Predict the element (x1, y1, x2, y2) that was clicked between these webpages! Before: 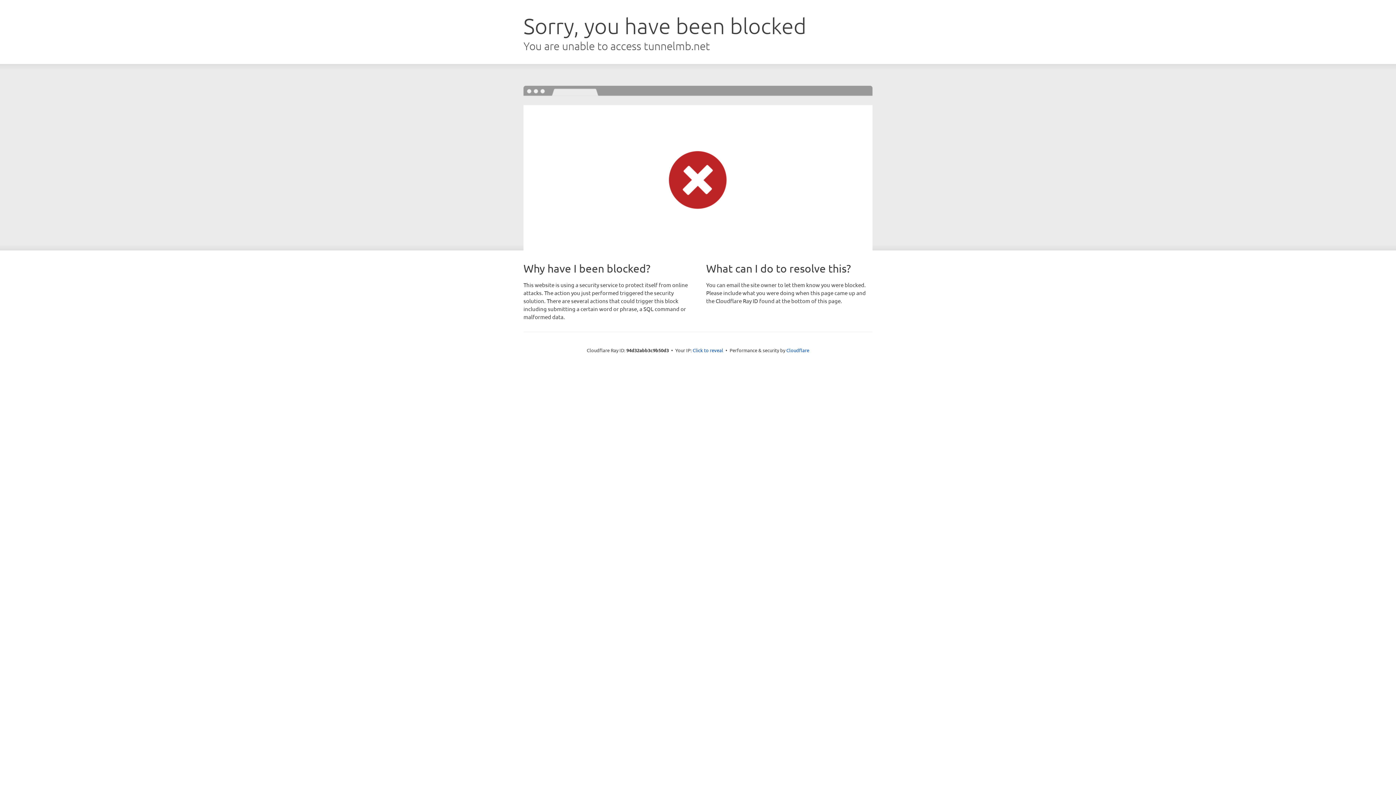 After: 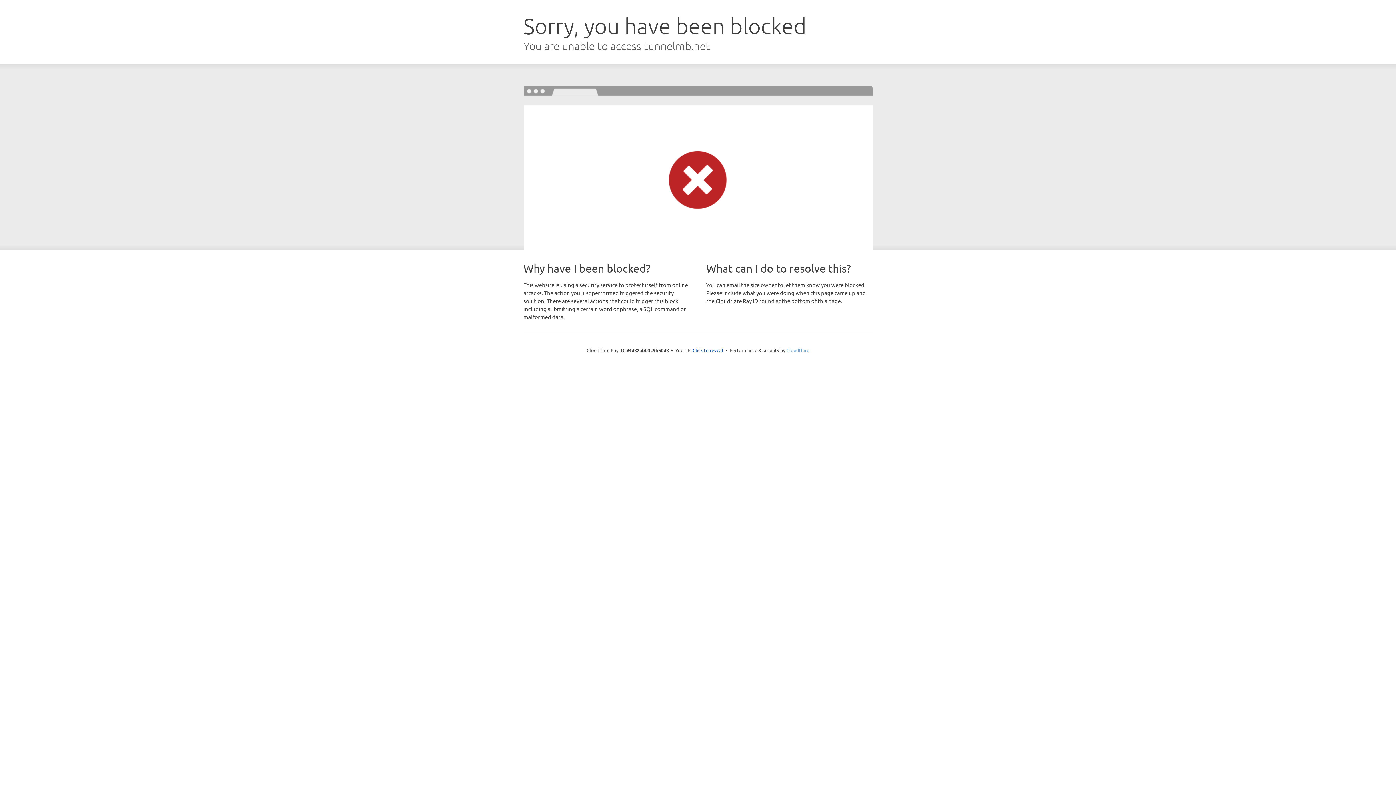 Action: bbox: (786, 347, 809, 353) label: Cloudflare